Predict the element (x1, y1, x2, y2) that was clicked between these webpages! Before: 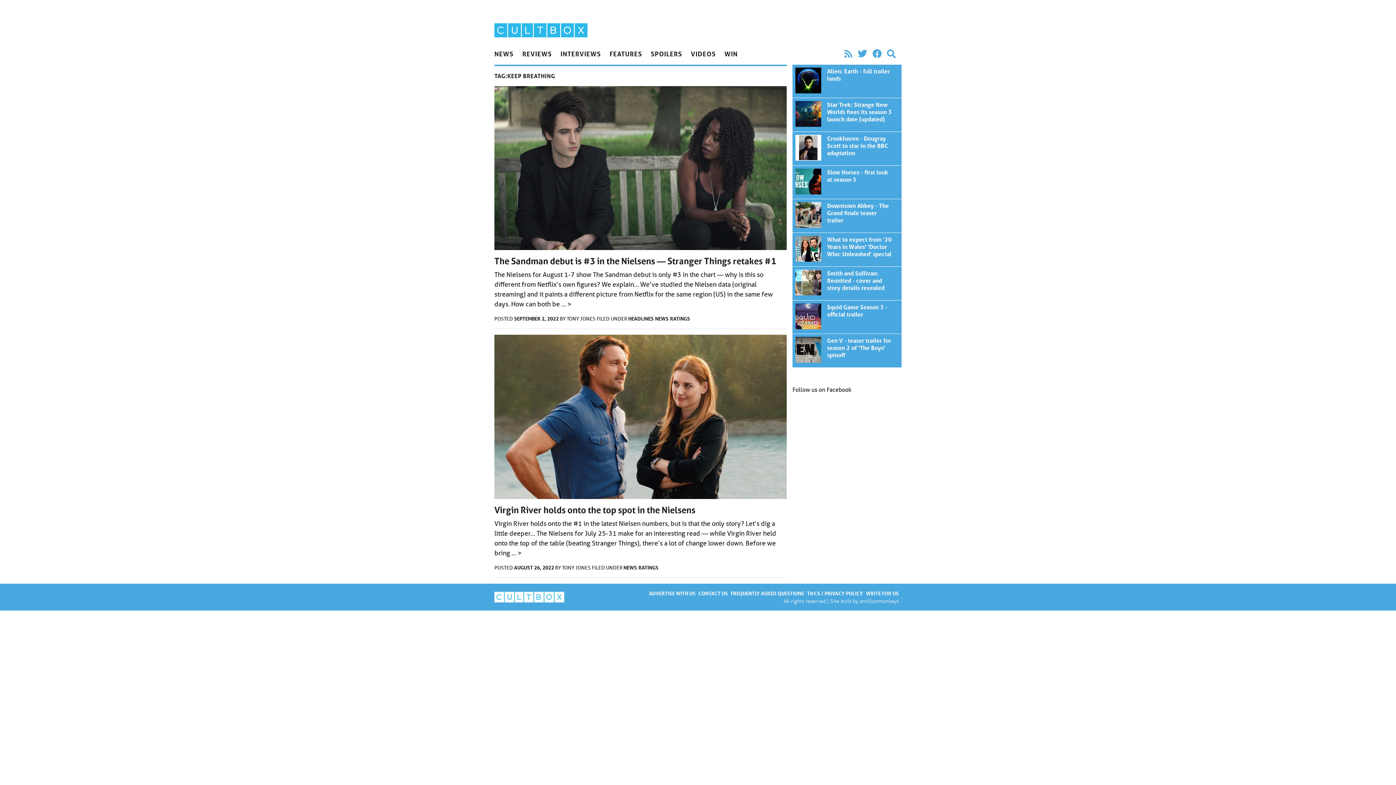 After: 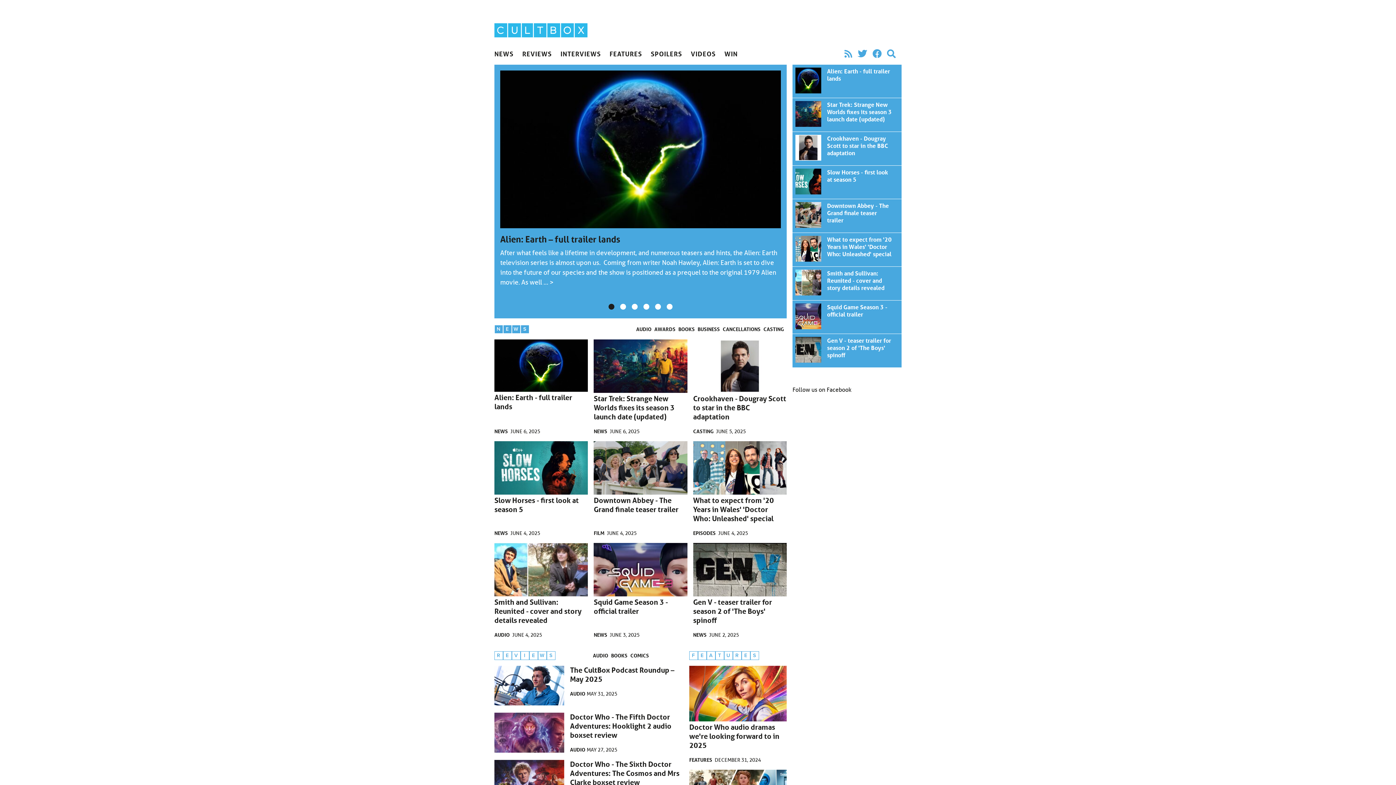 Action: bbox: (494, 23, 587, 37)